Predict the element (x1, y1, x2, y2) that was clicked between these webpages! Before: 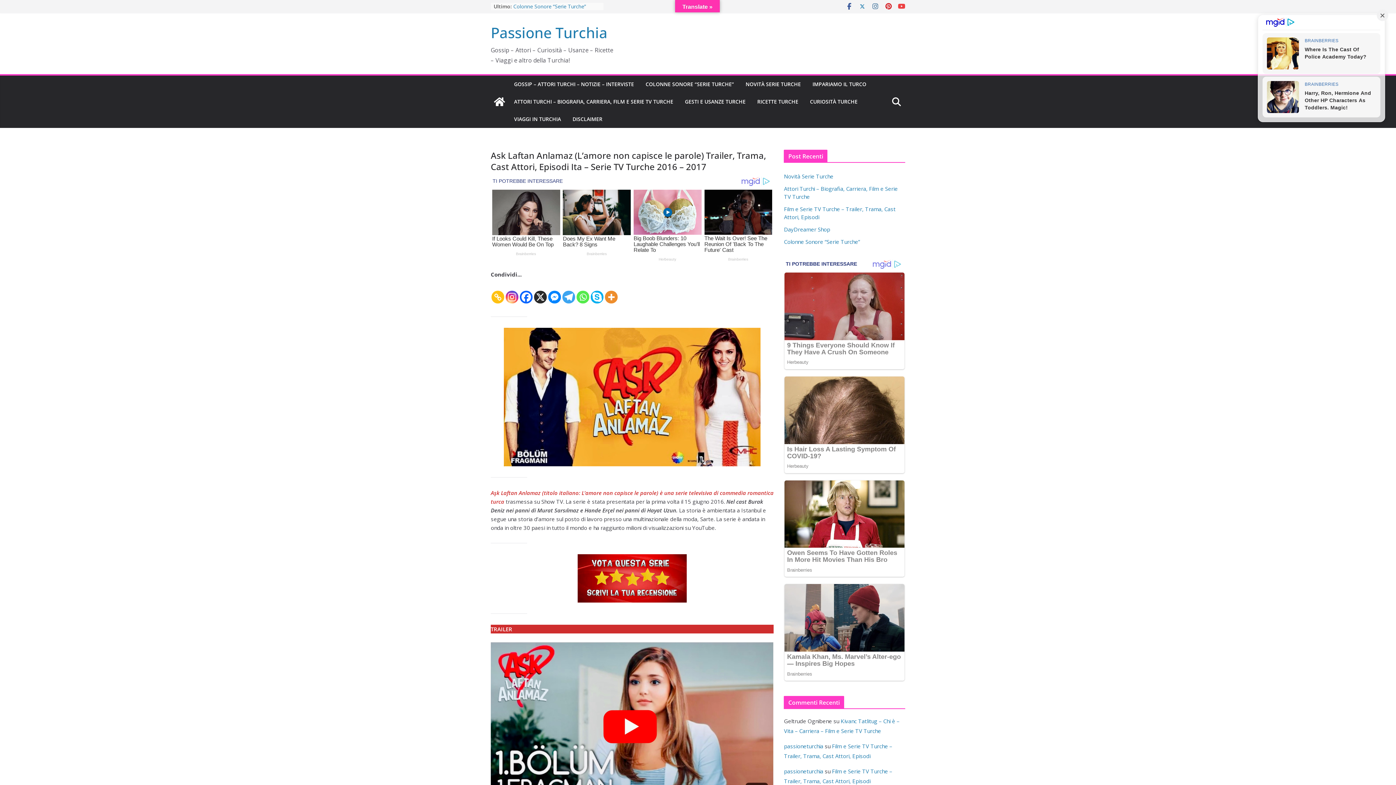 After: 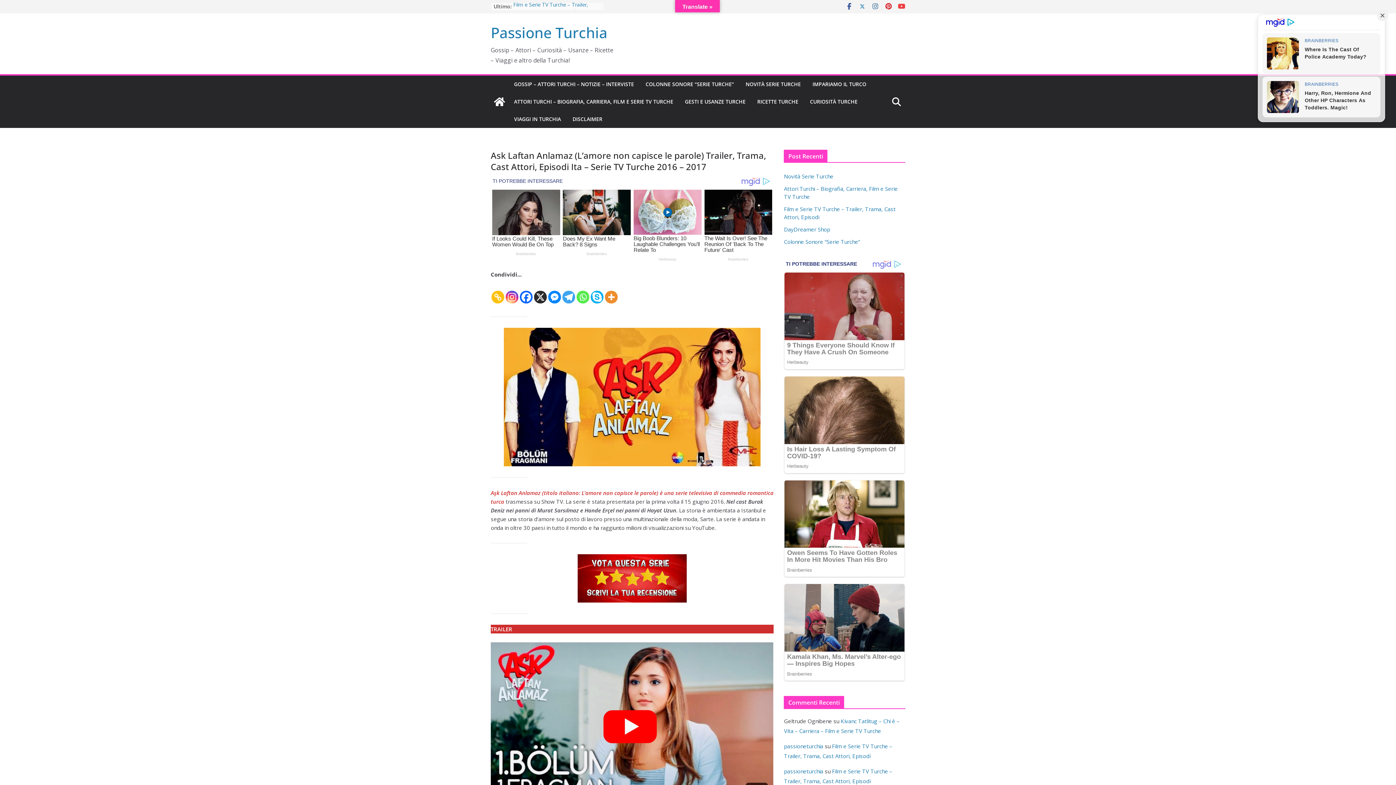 Action: label: X bbox: (534, 298, 546, 322)